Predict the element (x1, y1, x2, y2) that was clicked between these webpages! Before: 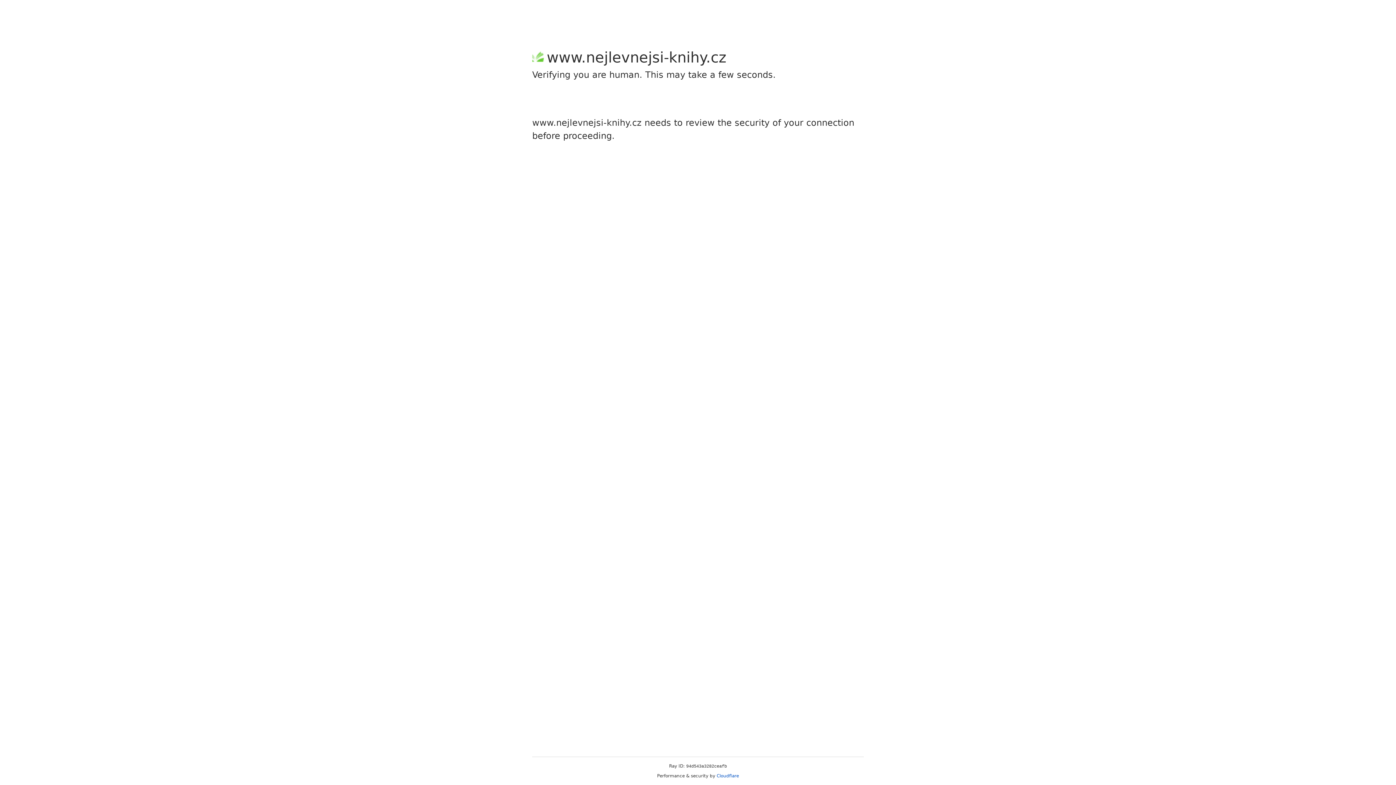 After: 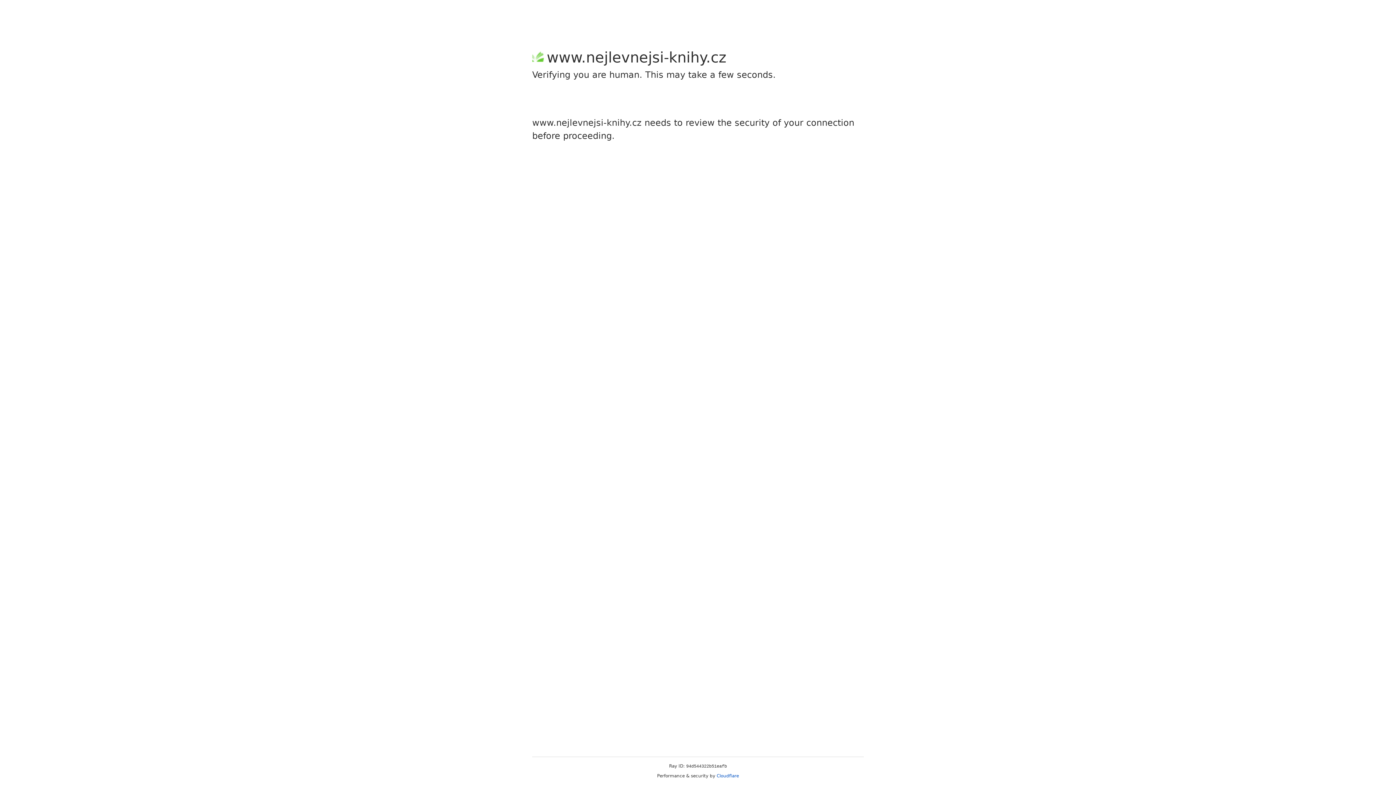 Action: label: Cloudflare bbox: (716, 773, 739, 778)